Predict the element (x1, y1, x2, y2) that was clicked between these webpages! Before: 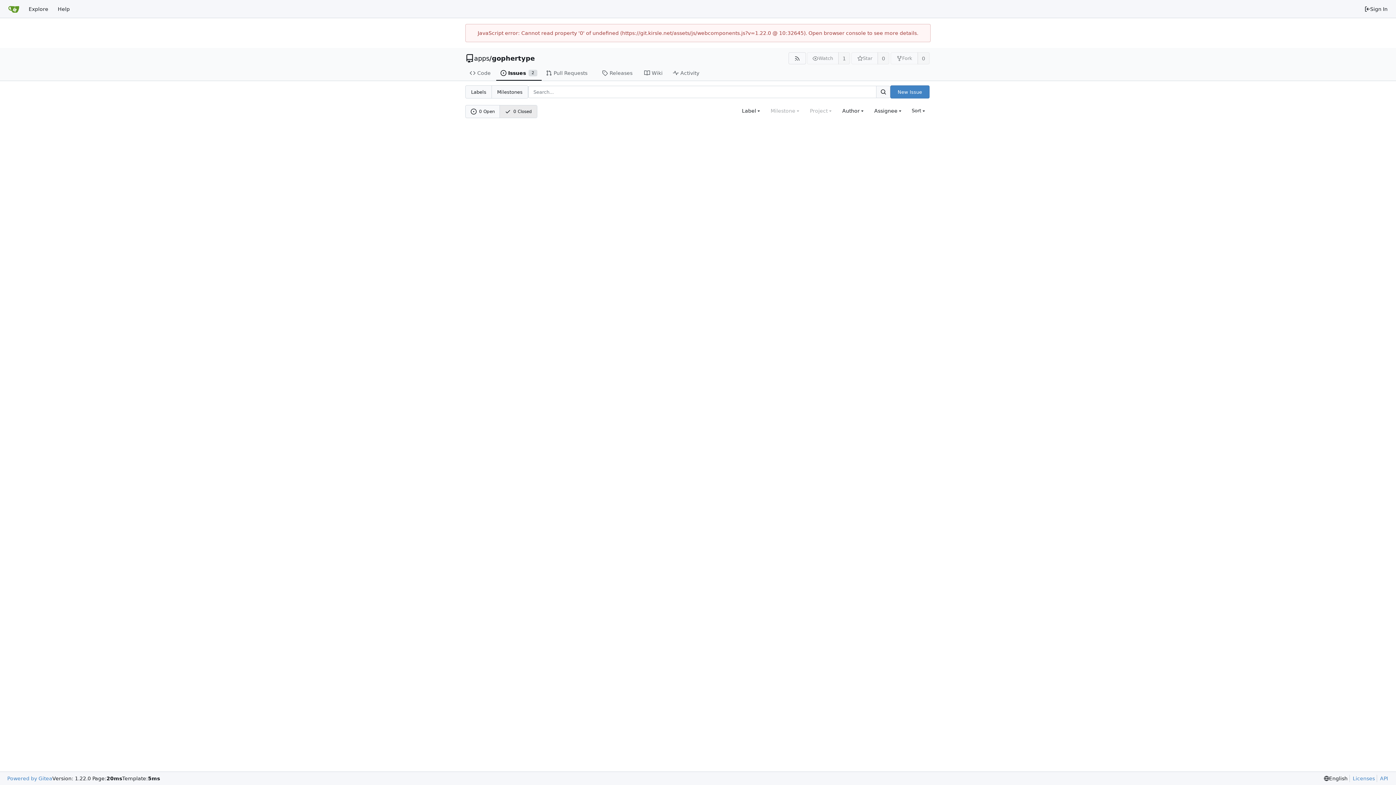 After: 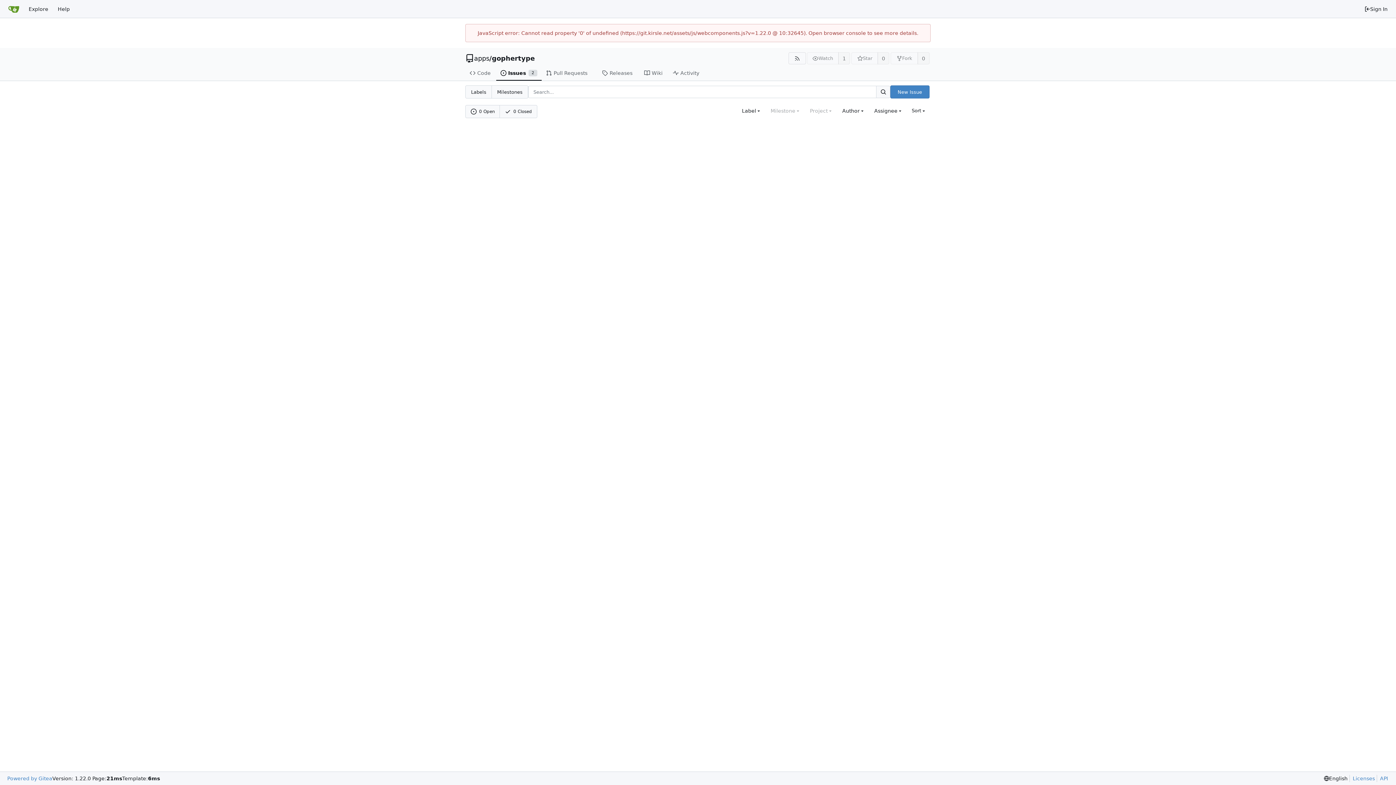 Action: label: 0 Closed bbox: (500, 105, 537, 117)